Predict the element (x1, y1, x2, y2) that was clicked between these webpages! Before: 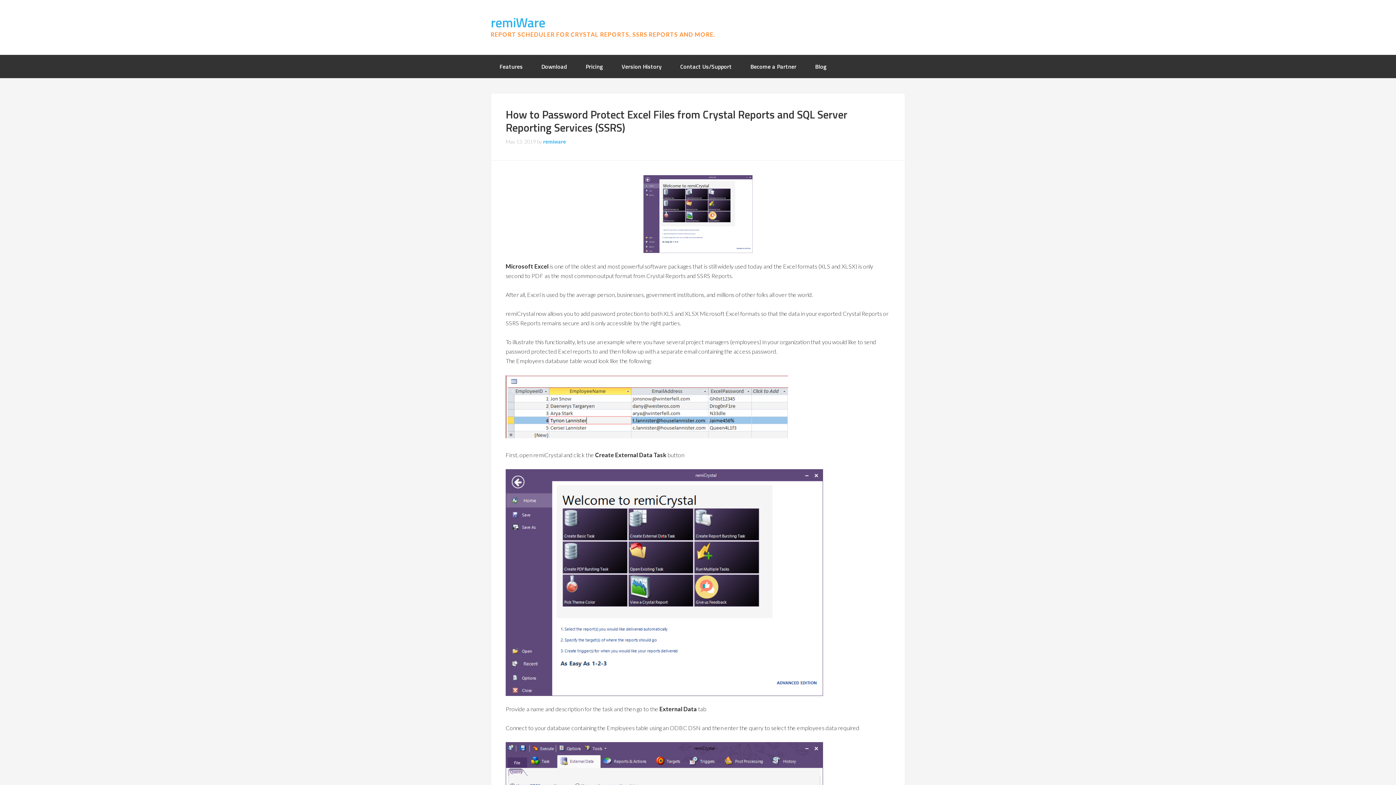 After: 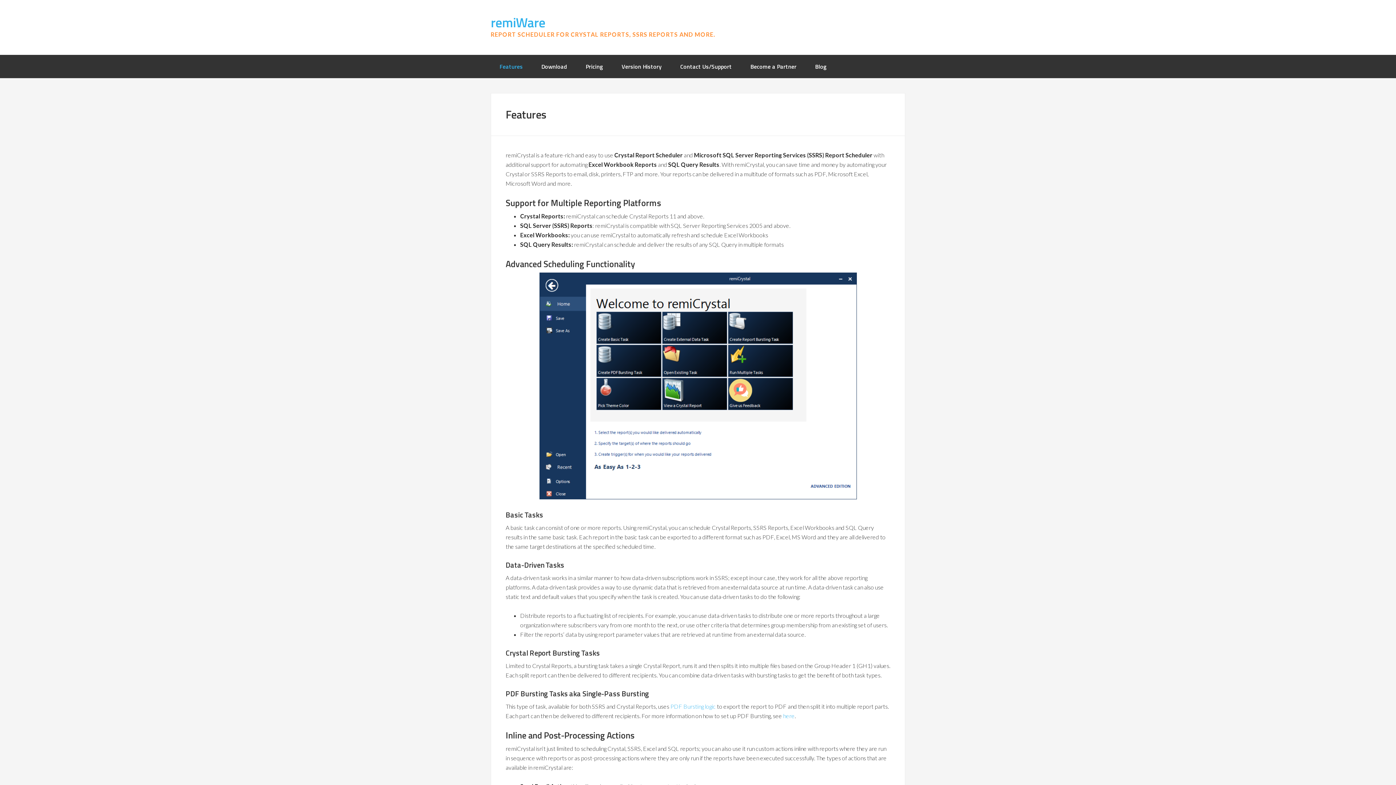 Action: label: Features bbox: (490, 54, 531, 78)